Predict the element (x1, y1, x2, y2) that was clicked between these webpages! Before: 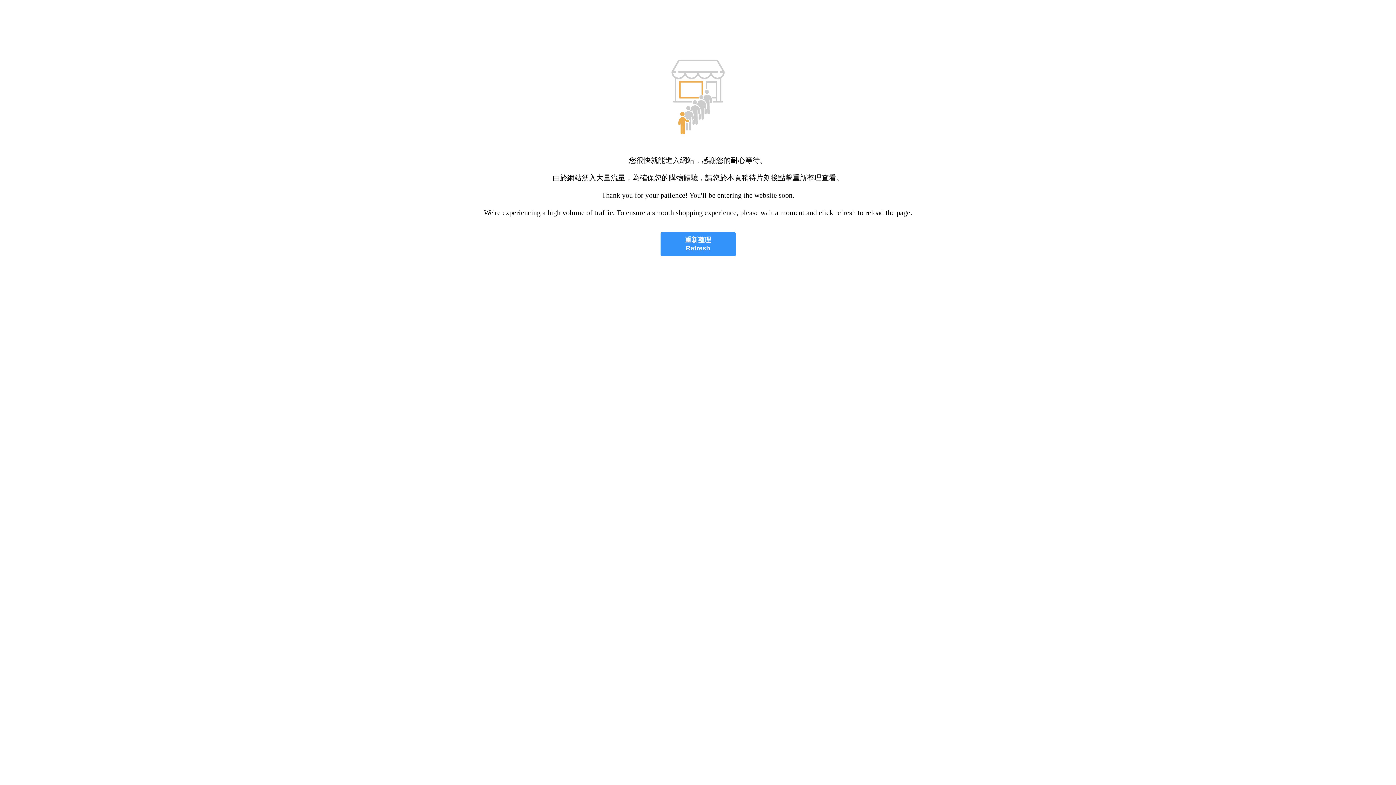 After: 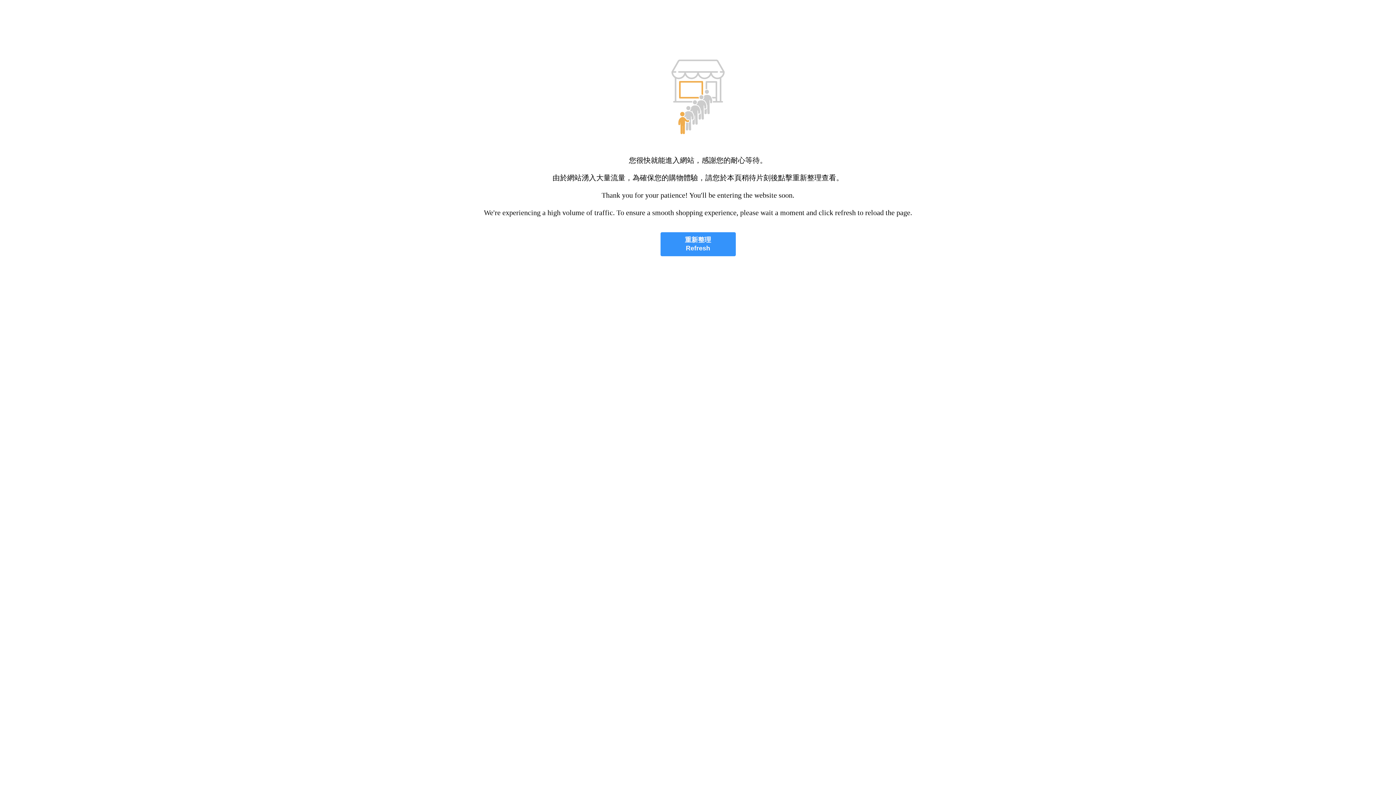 Action: label: 重新整理
Refresh bbox: (660, 232, 735, 256)